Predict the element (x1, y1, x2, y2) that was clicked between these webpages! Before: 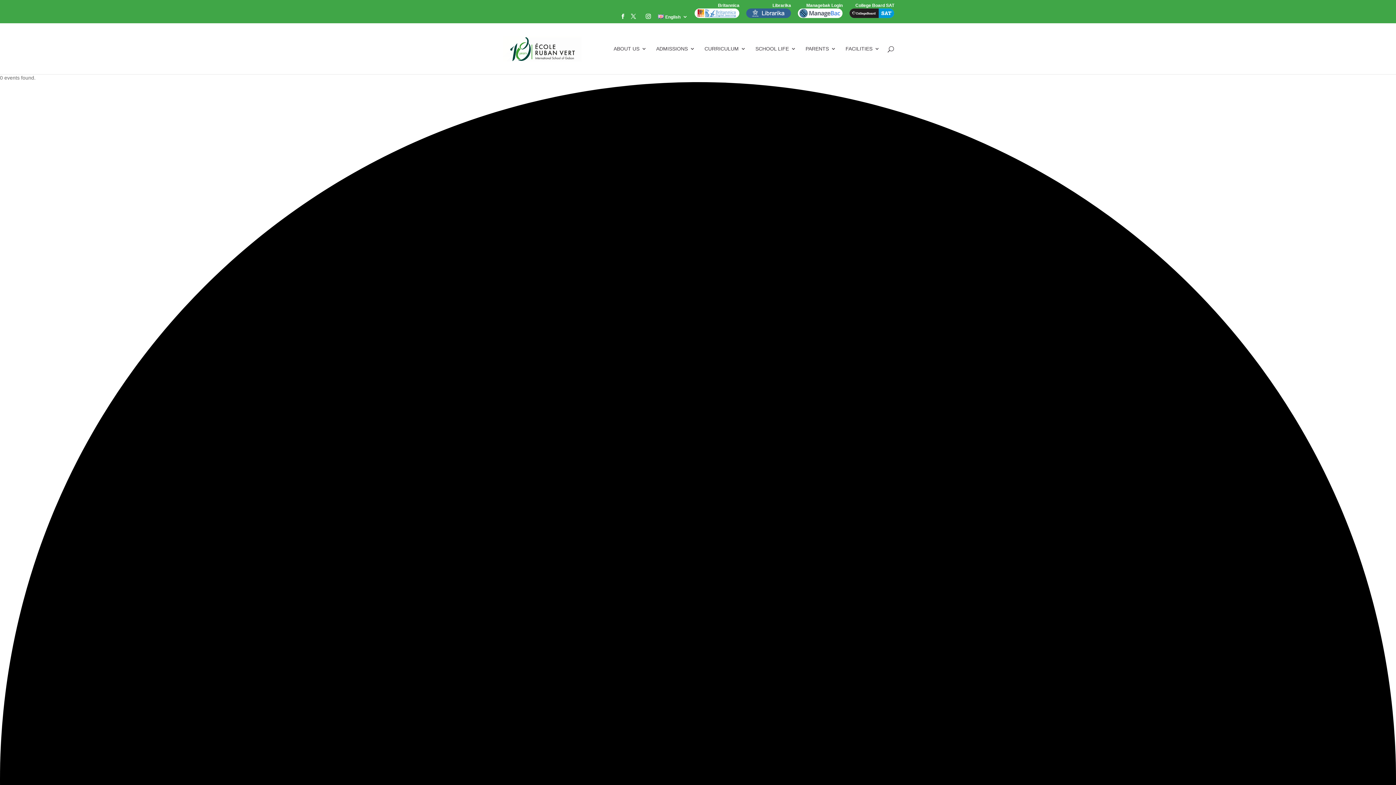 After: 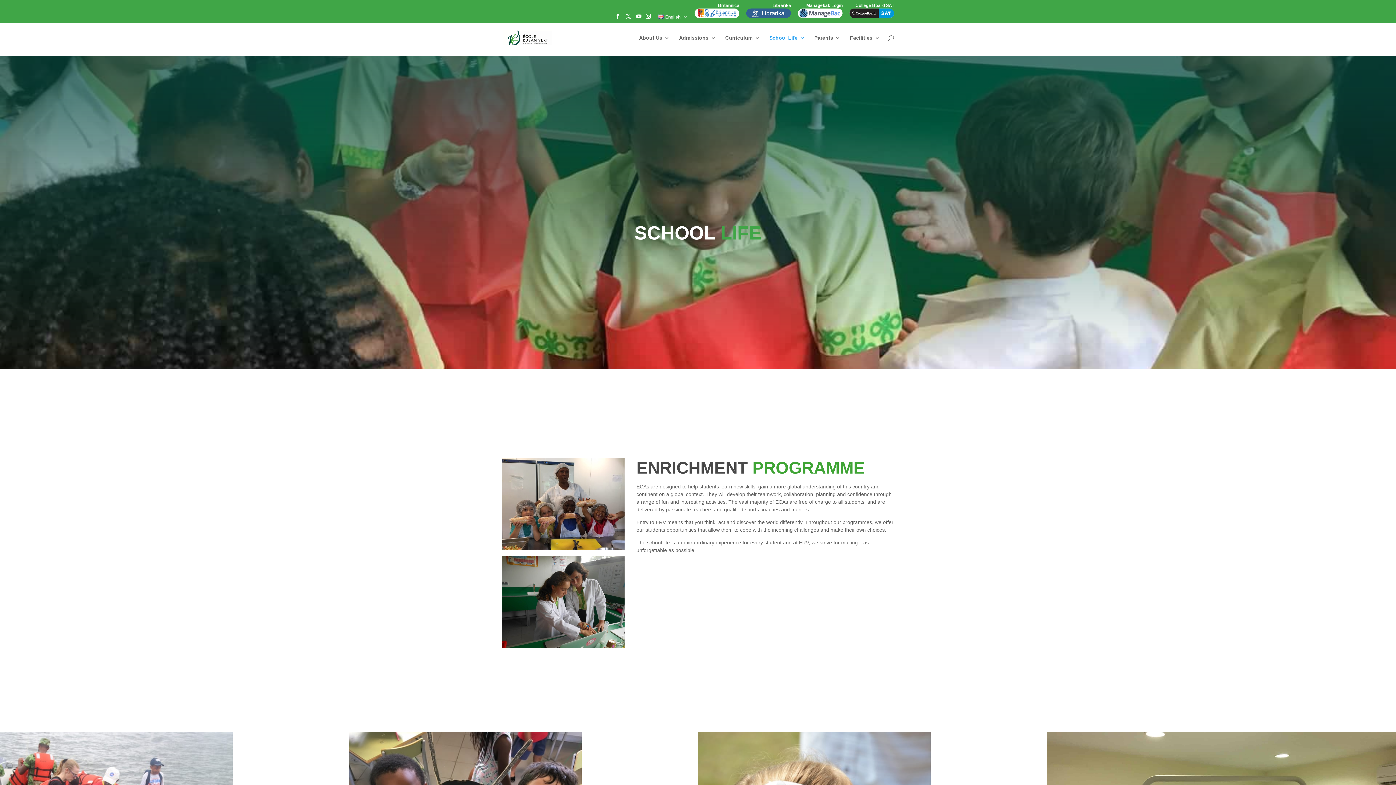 Action: label: SCHOOL LIFE bbox: (755, 46, 796, 74)